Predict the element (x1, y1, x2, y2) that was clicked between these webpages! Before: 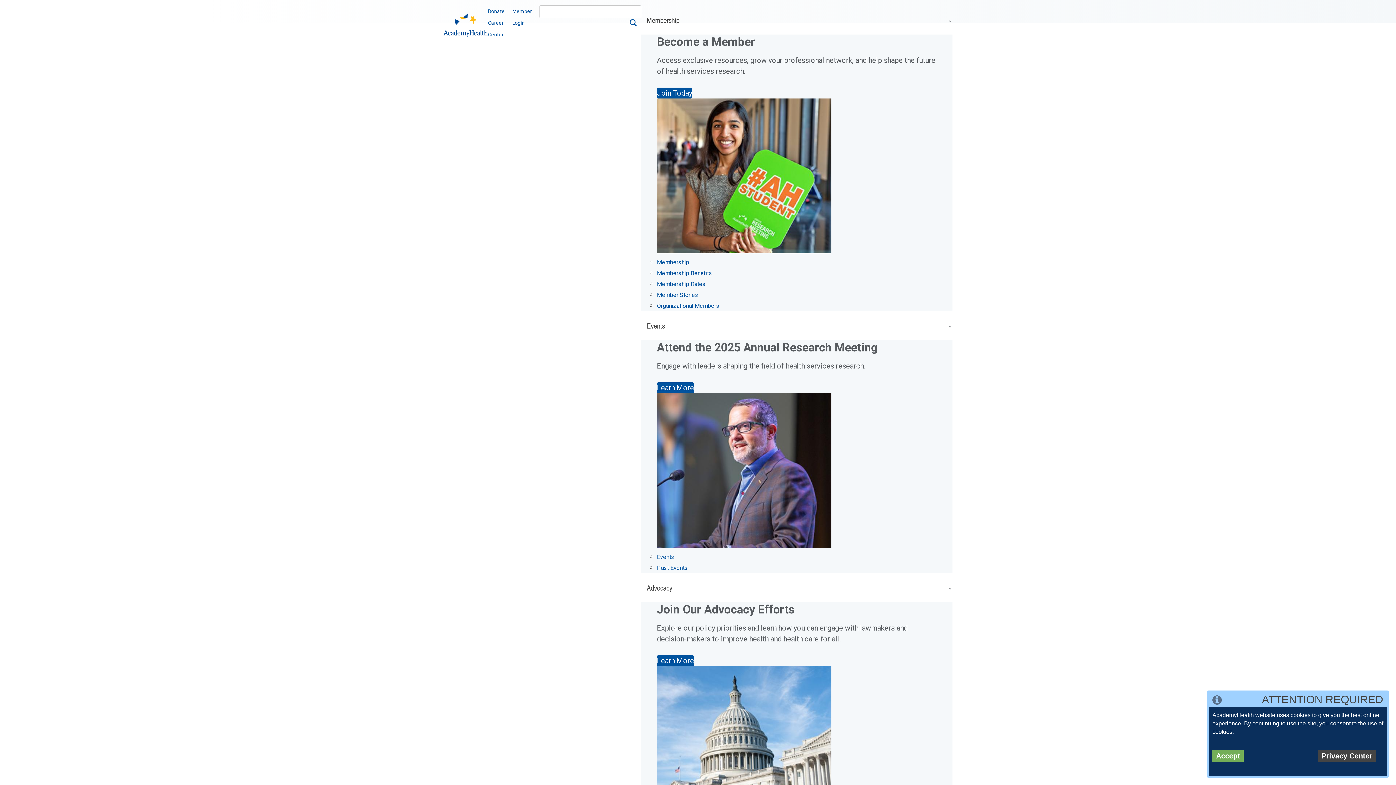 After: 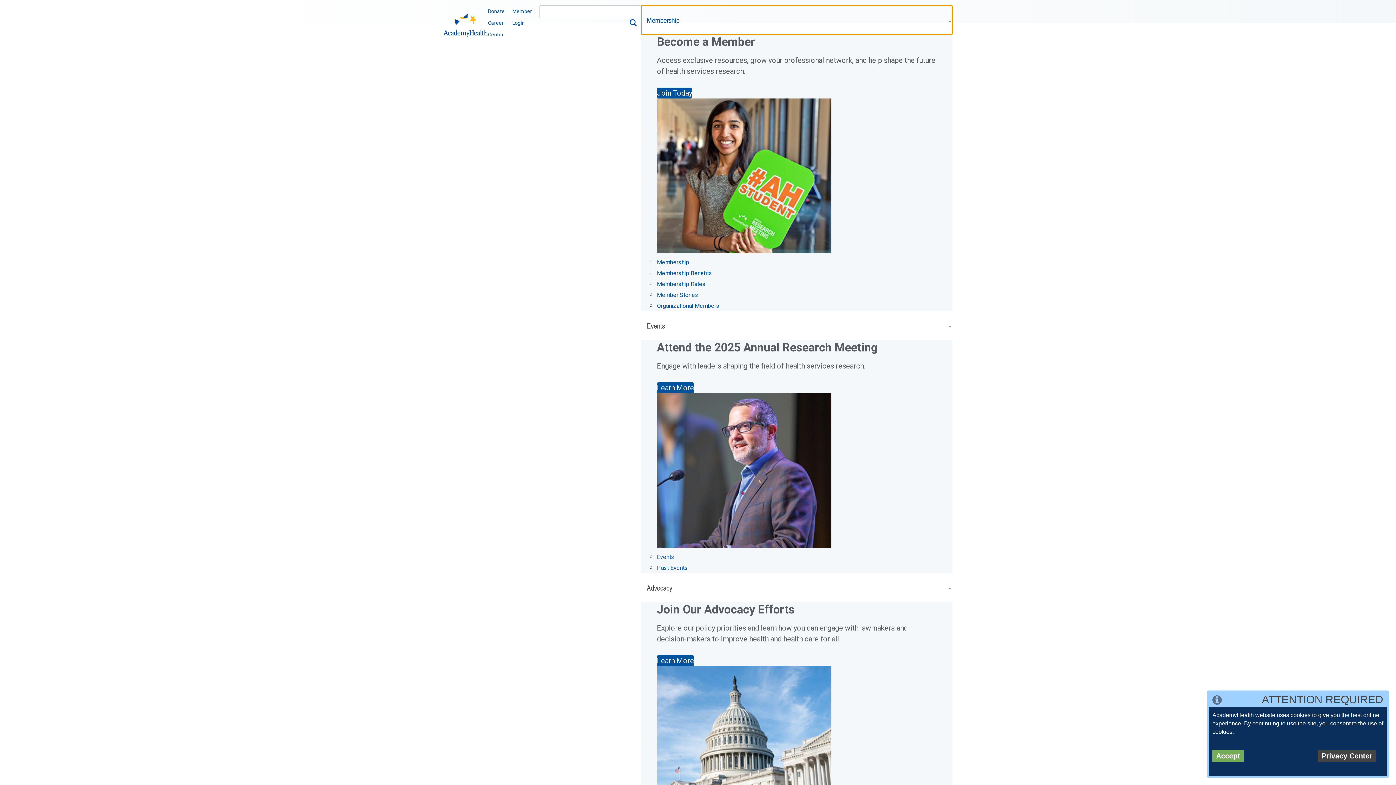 Action: label: Membership bbox: (641, 5, 952, 34)